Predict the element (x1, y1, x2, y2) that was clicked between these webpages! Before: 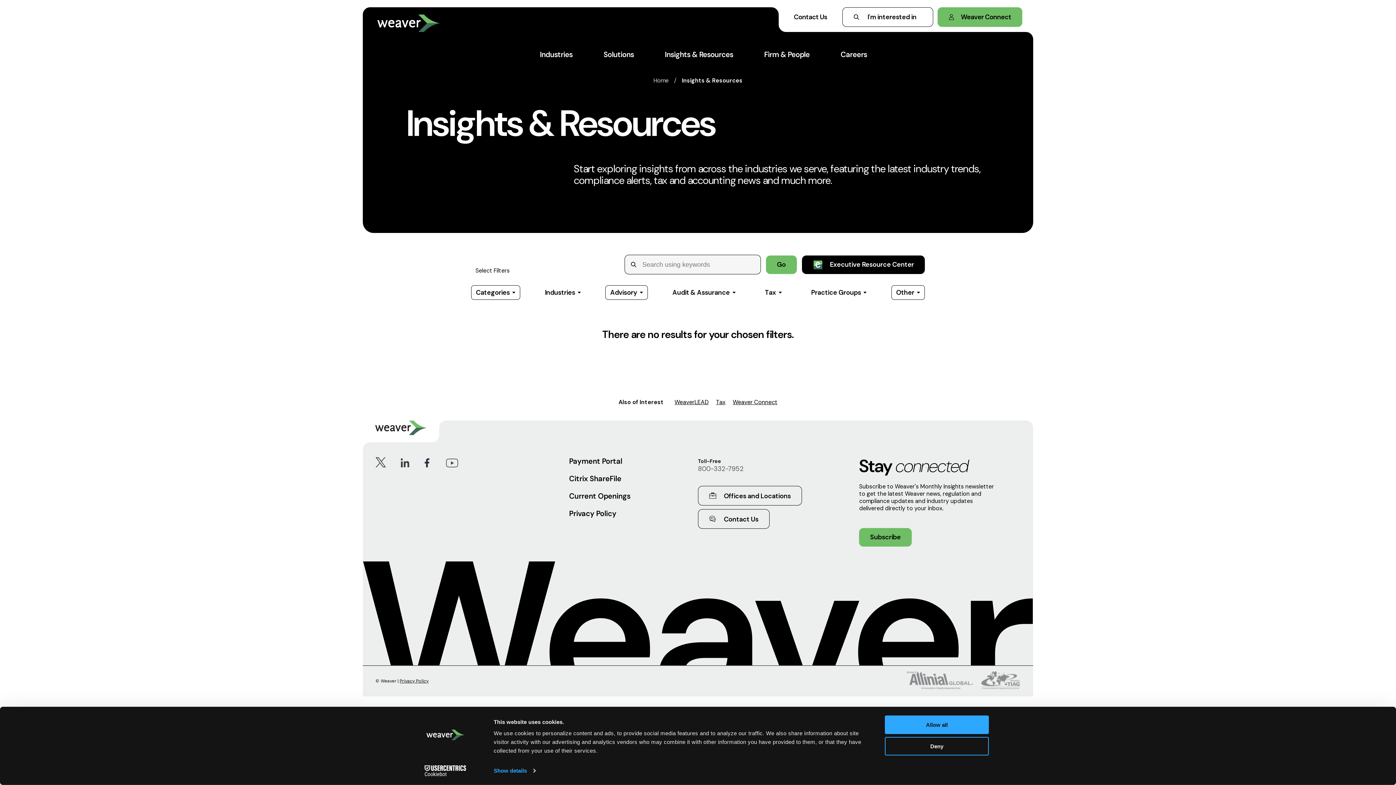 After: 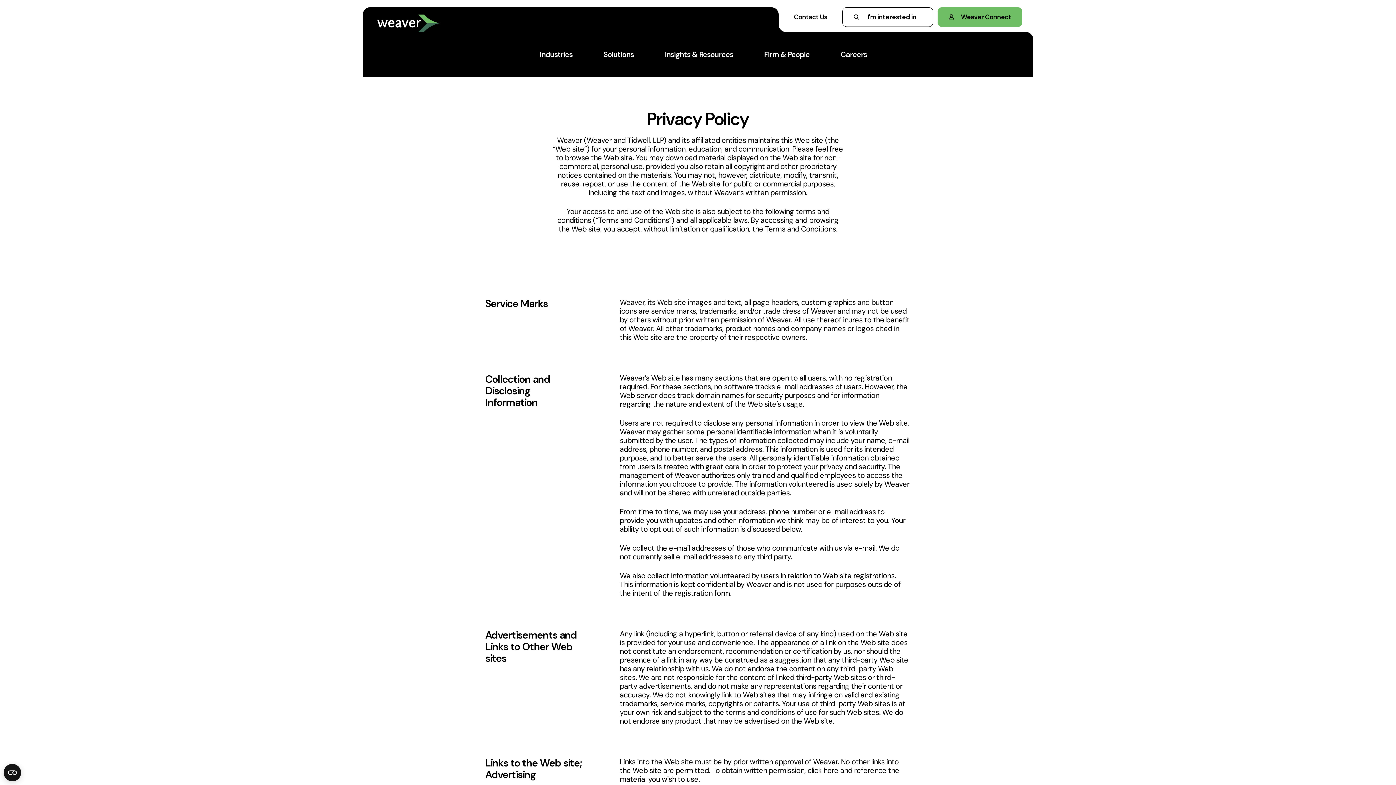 Action: label: Privacy Policy bbox: (569, 509, 616, 518)